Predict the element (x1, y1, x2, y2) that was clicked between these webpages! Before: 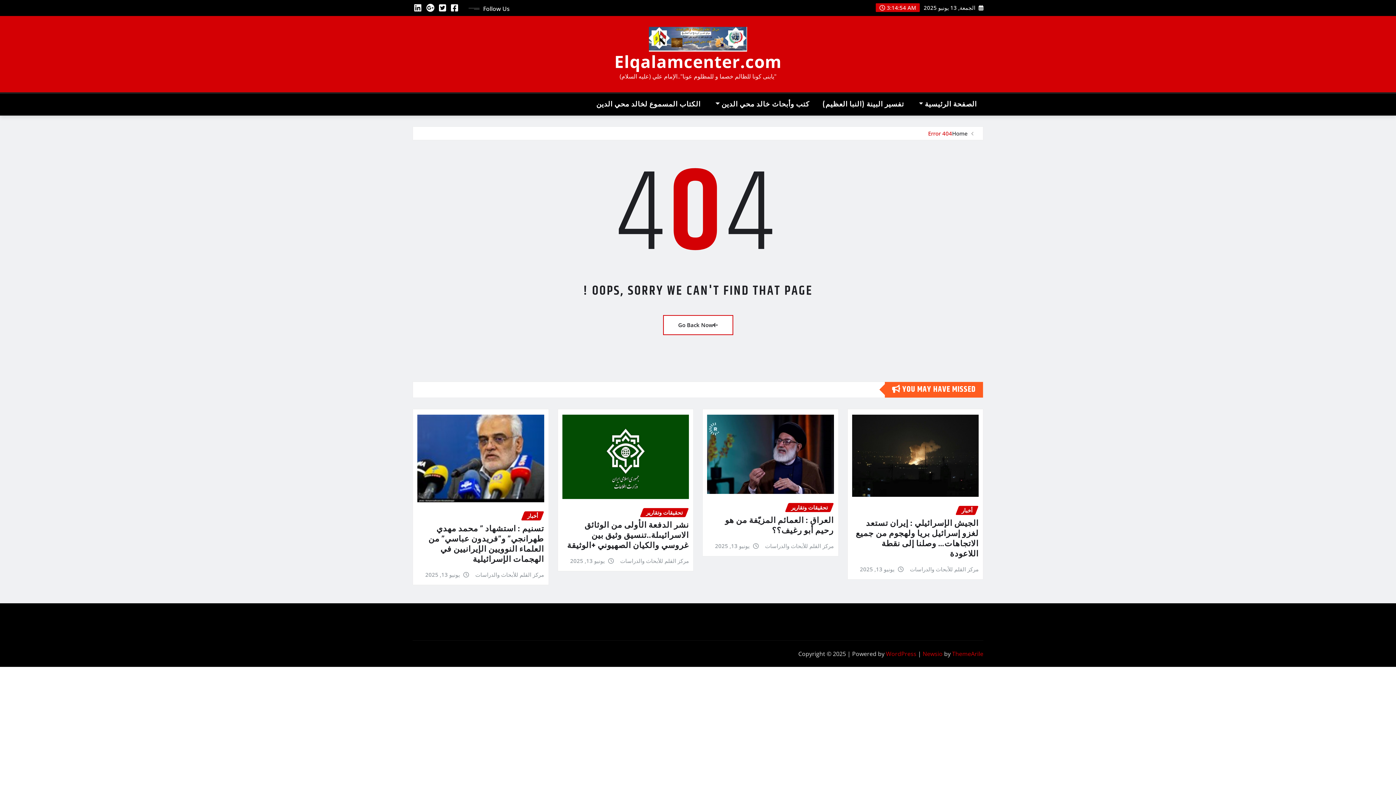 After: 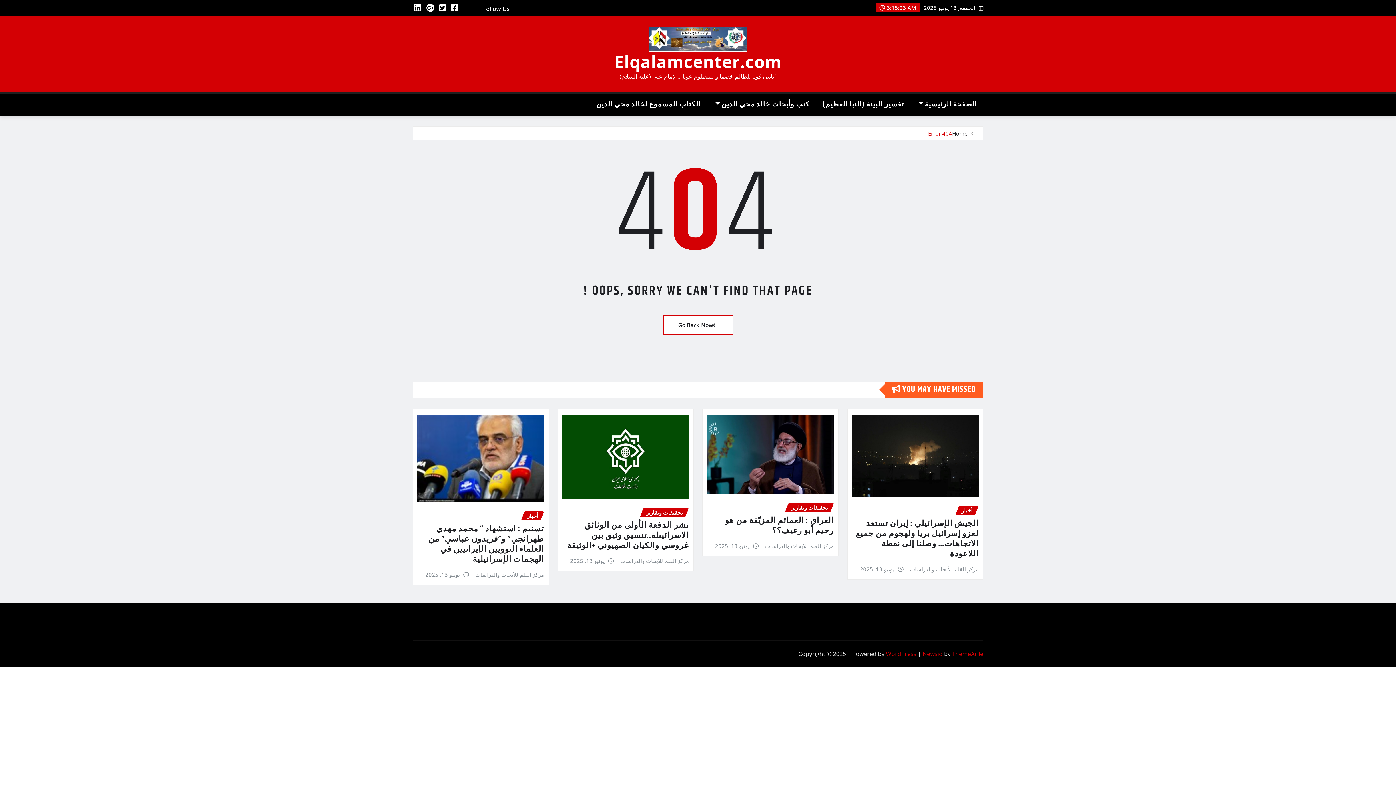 Action: bbox: (426, 4, 434, 12)